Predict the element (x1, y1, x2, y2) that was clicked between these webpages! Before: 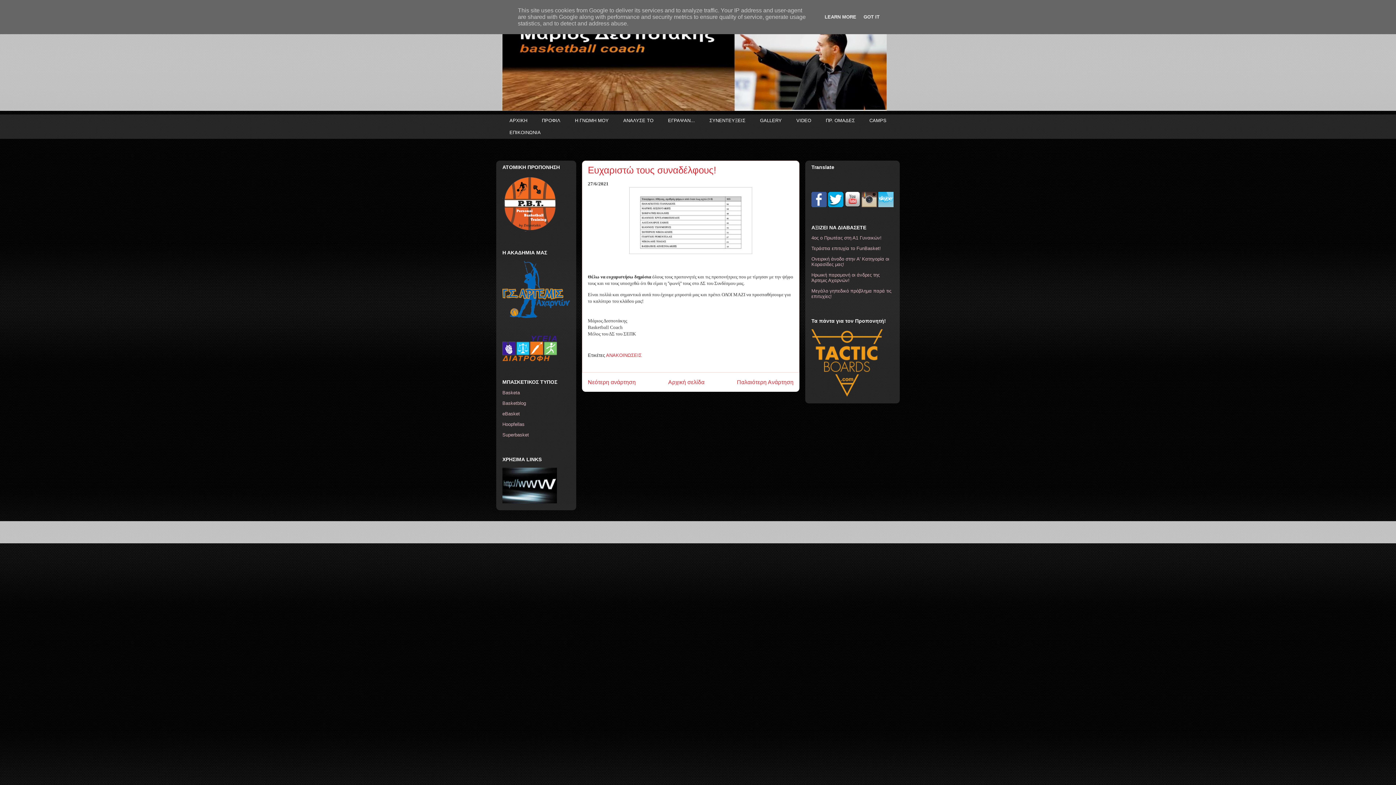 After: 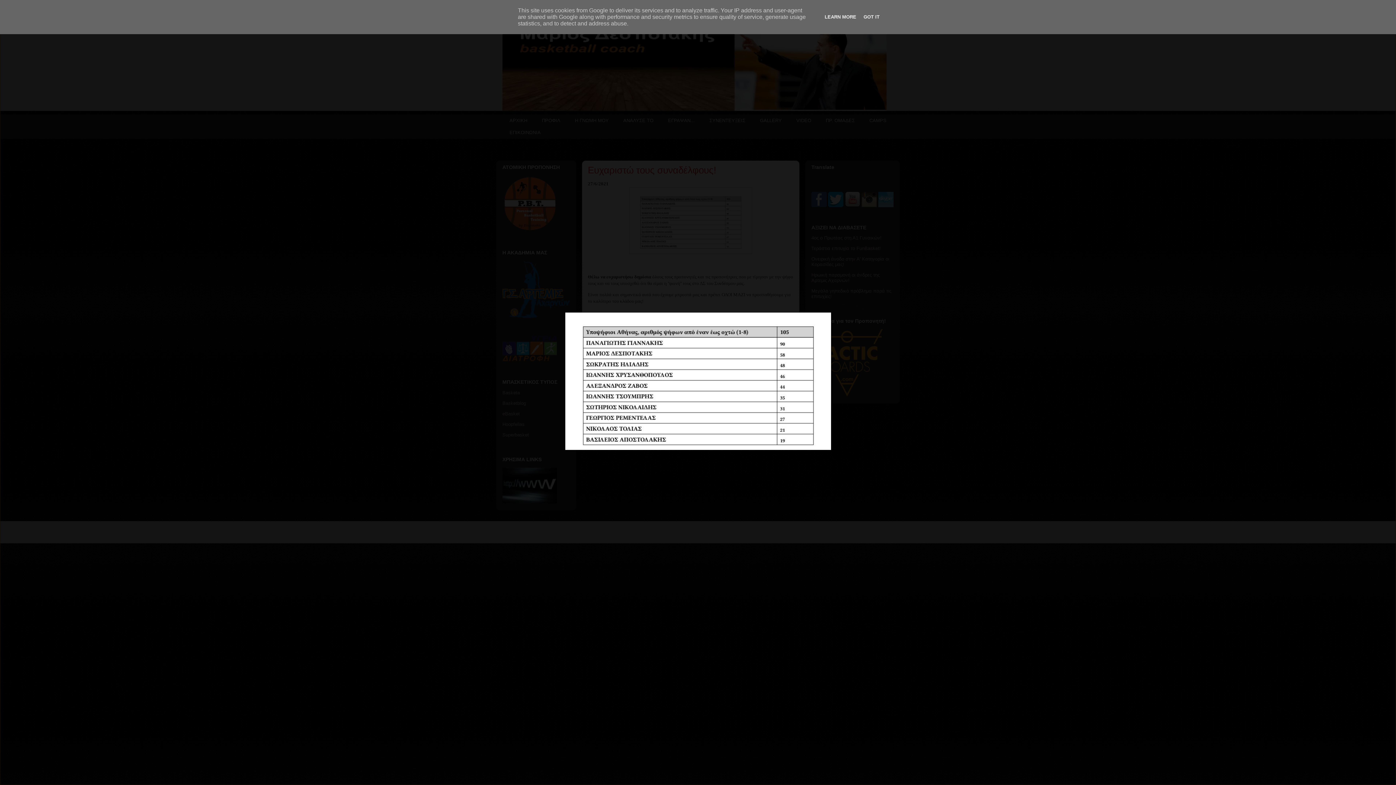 Action: bbox: (629, 249, 752, 255)